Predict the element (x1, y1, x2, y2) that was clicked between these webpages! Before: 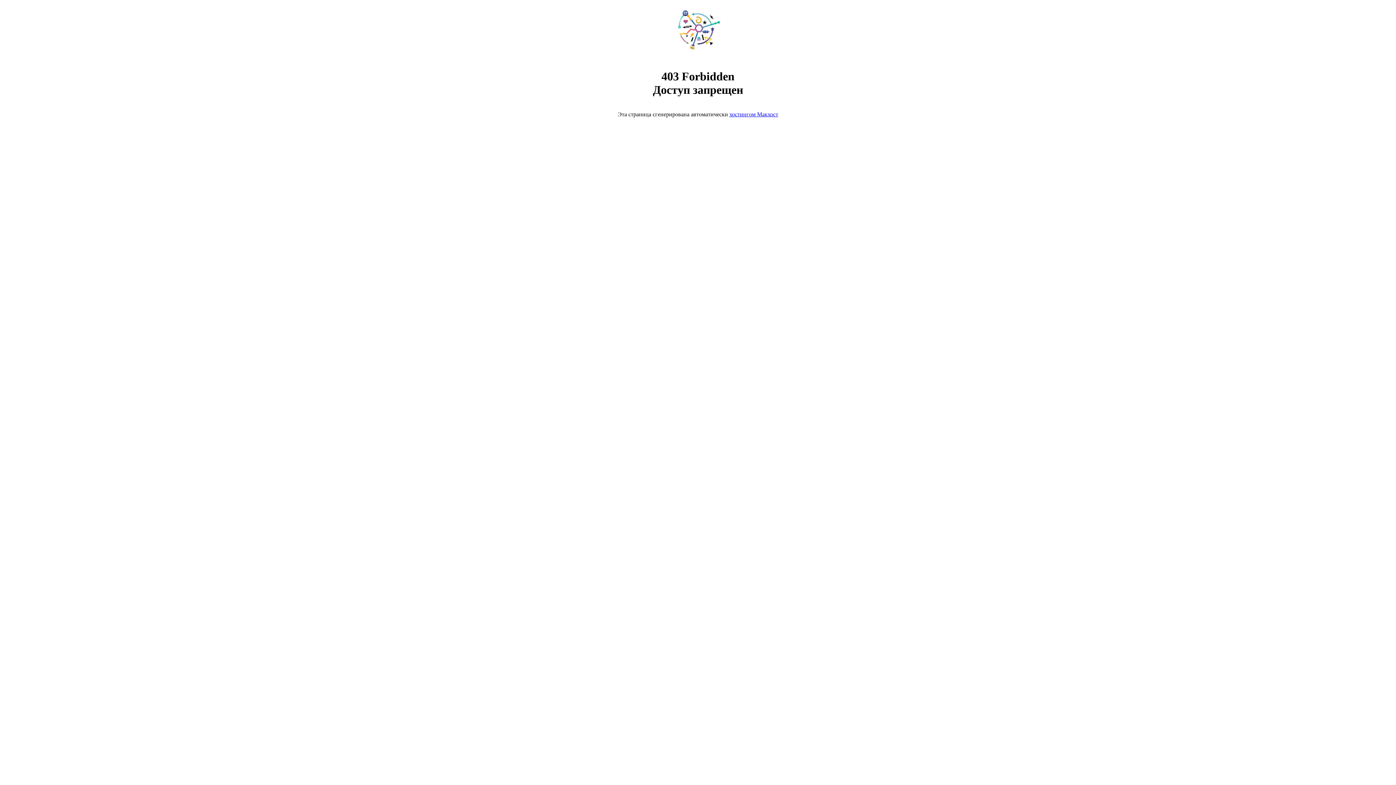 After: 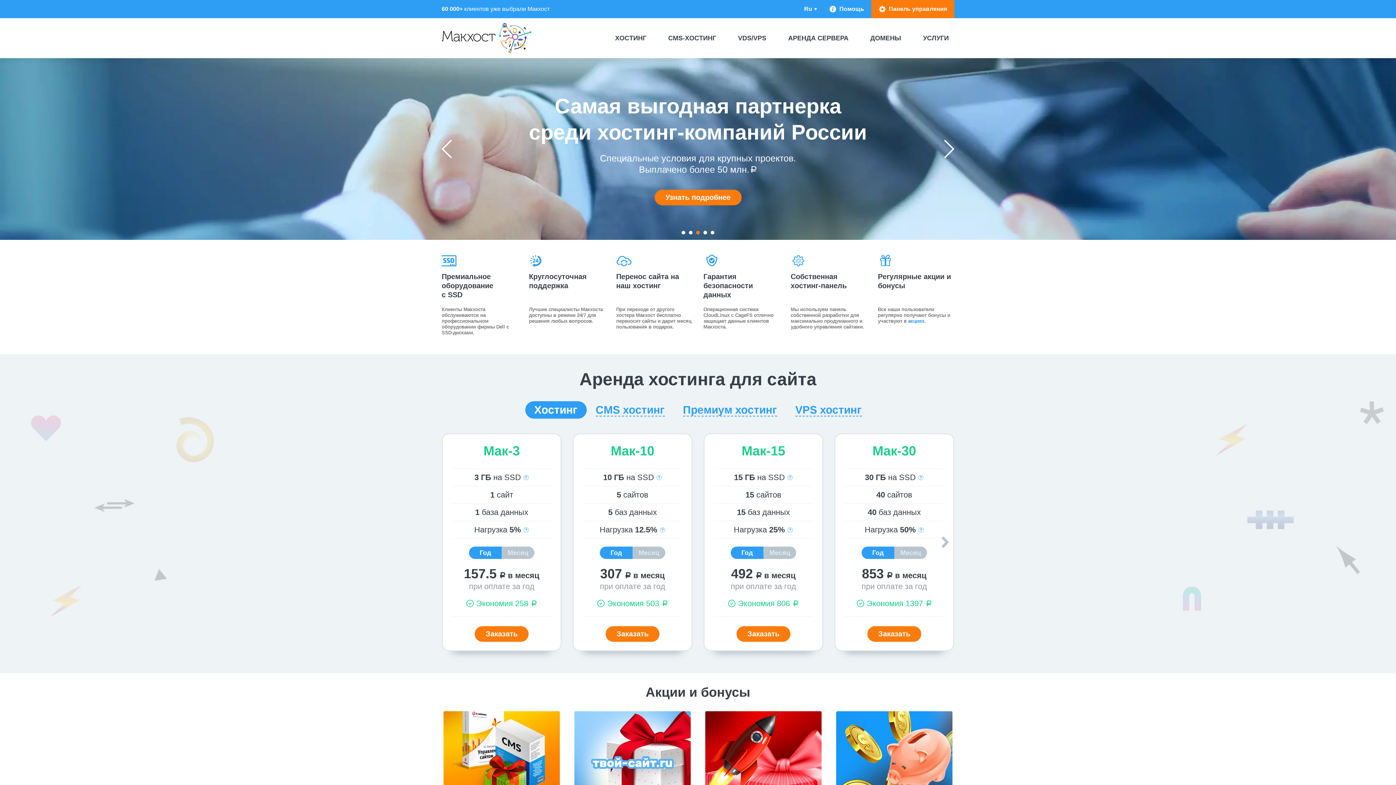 Action: bbox: (668, 50, 728, 56)